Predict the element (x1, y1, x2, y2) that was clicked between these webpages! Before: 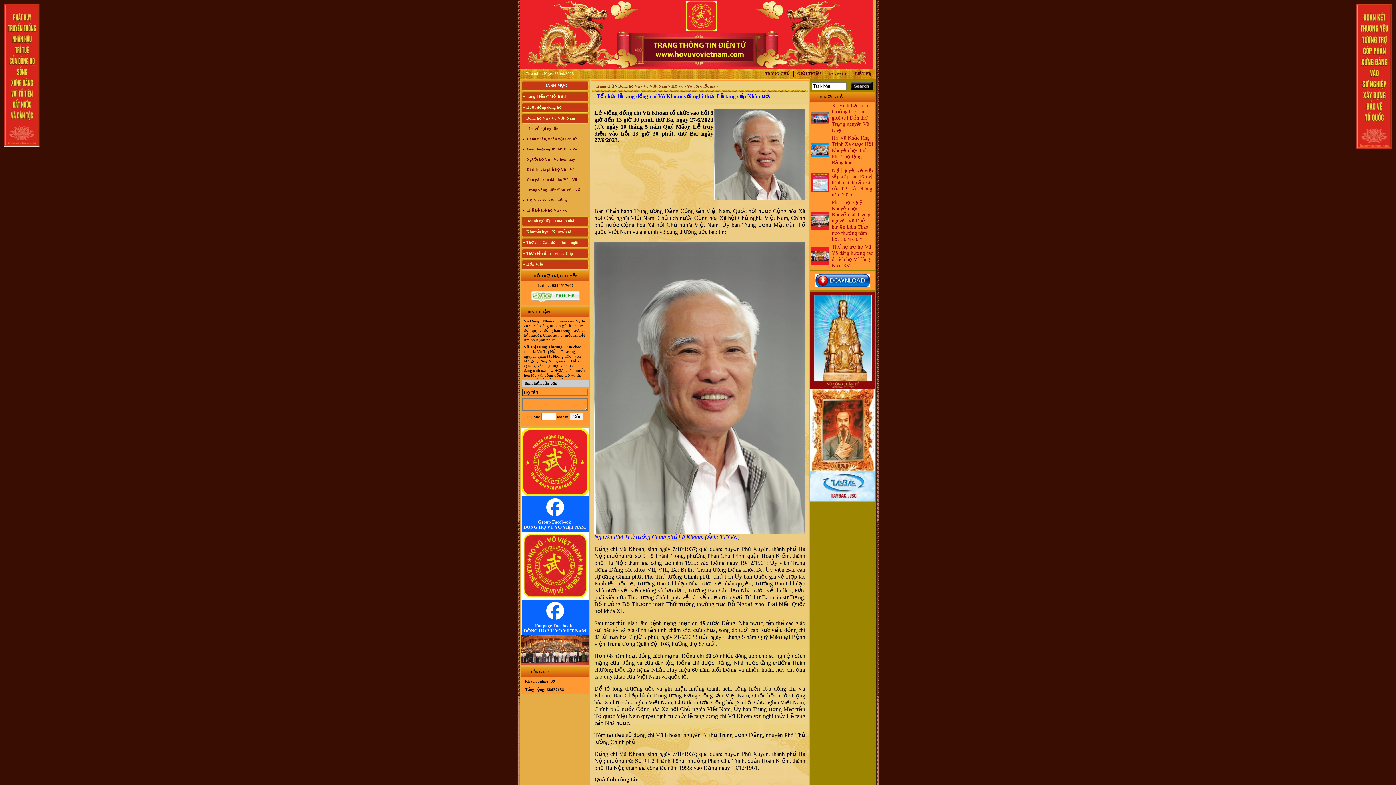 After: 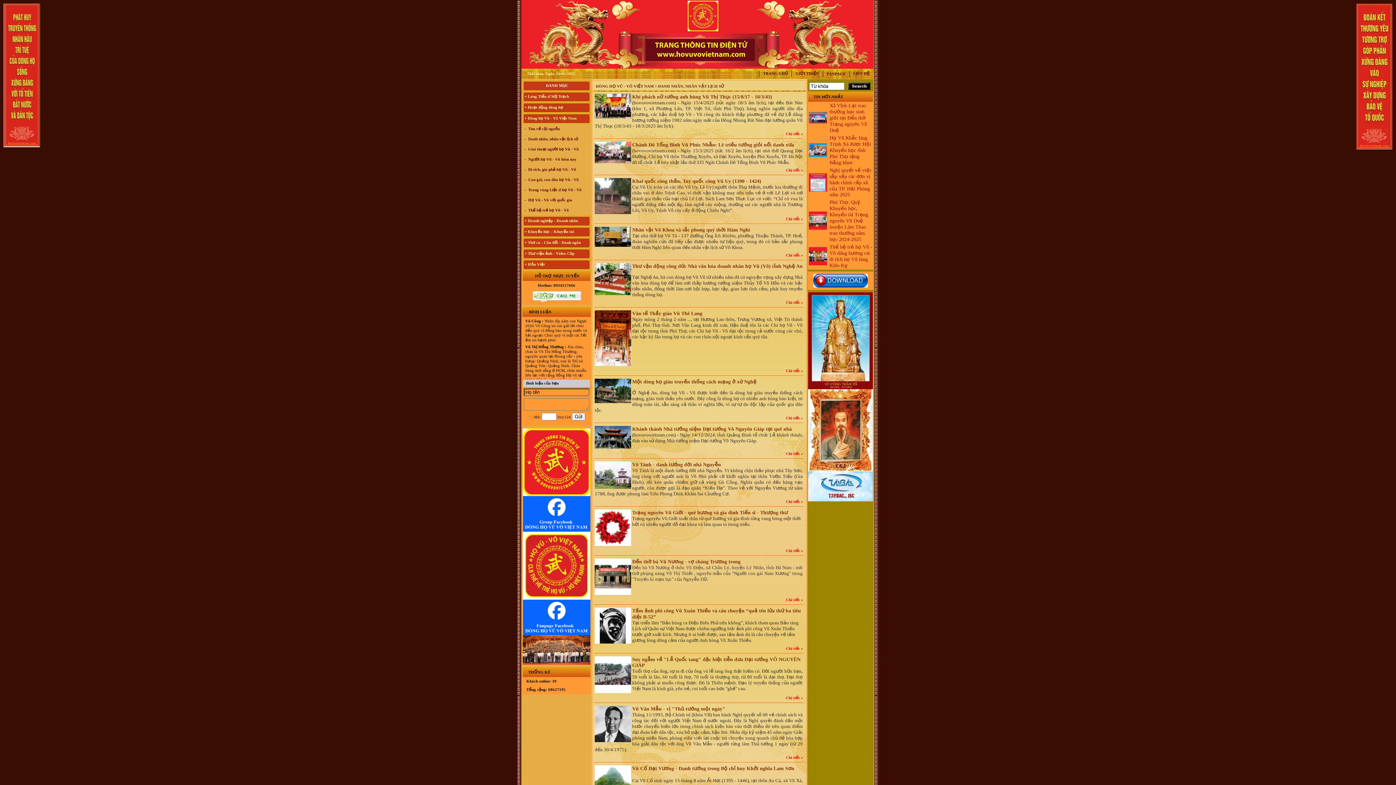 Action: label:  Danh nhân, nhân vật lịch sử bbox: (525, 136, 576, 141)